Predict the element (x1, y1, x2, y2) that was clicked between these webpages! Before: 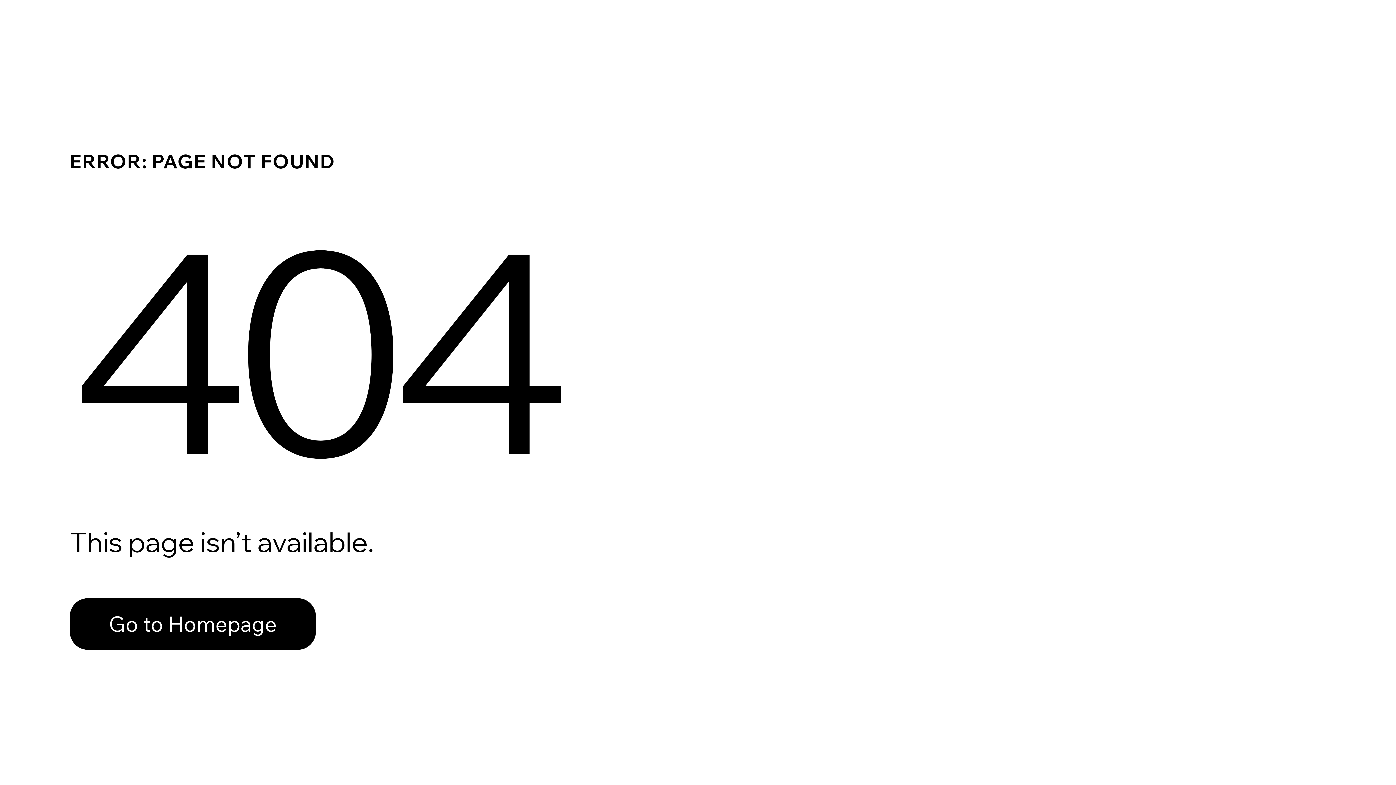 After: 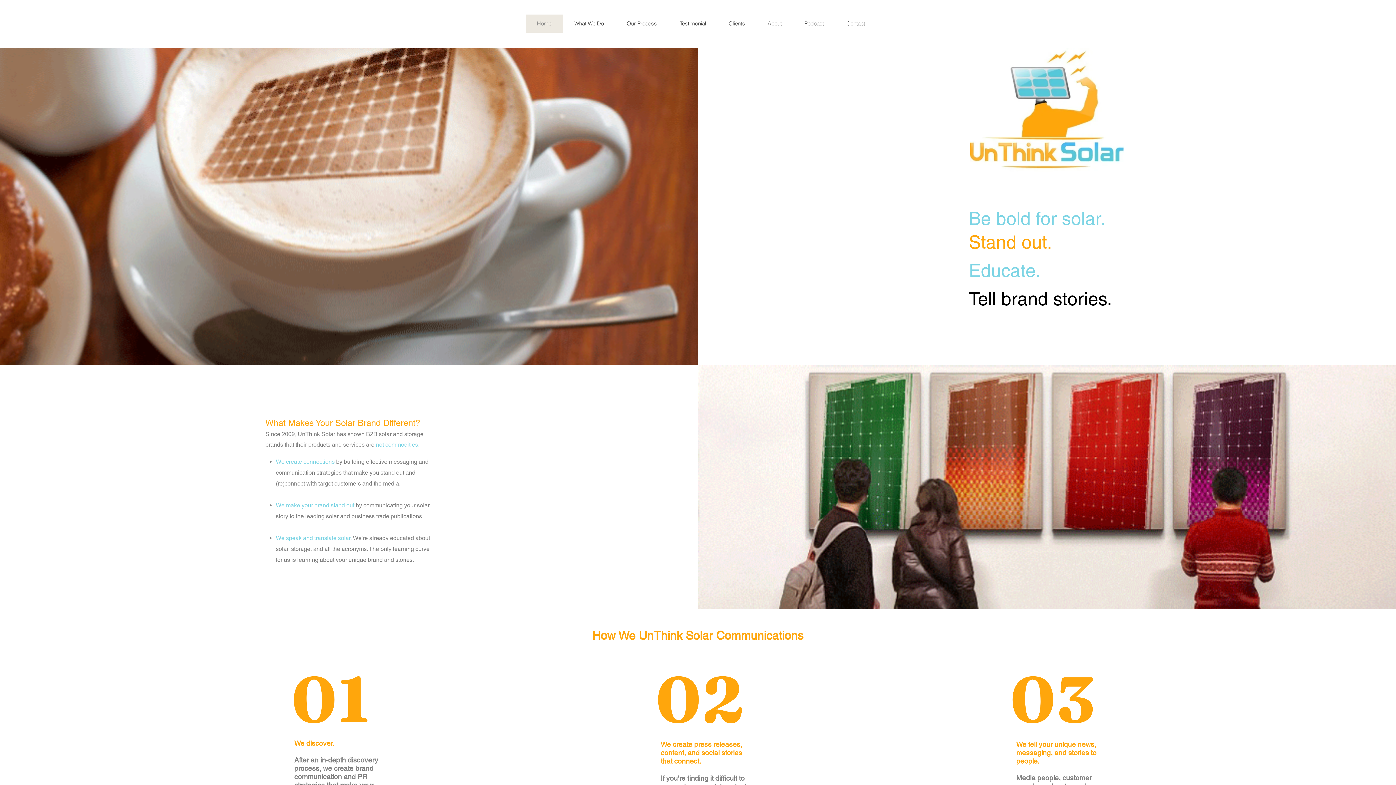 Action: bbox: (69, 582, 768, 659) label: Go to Homepage